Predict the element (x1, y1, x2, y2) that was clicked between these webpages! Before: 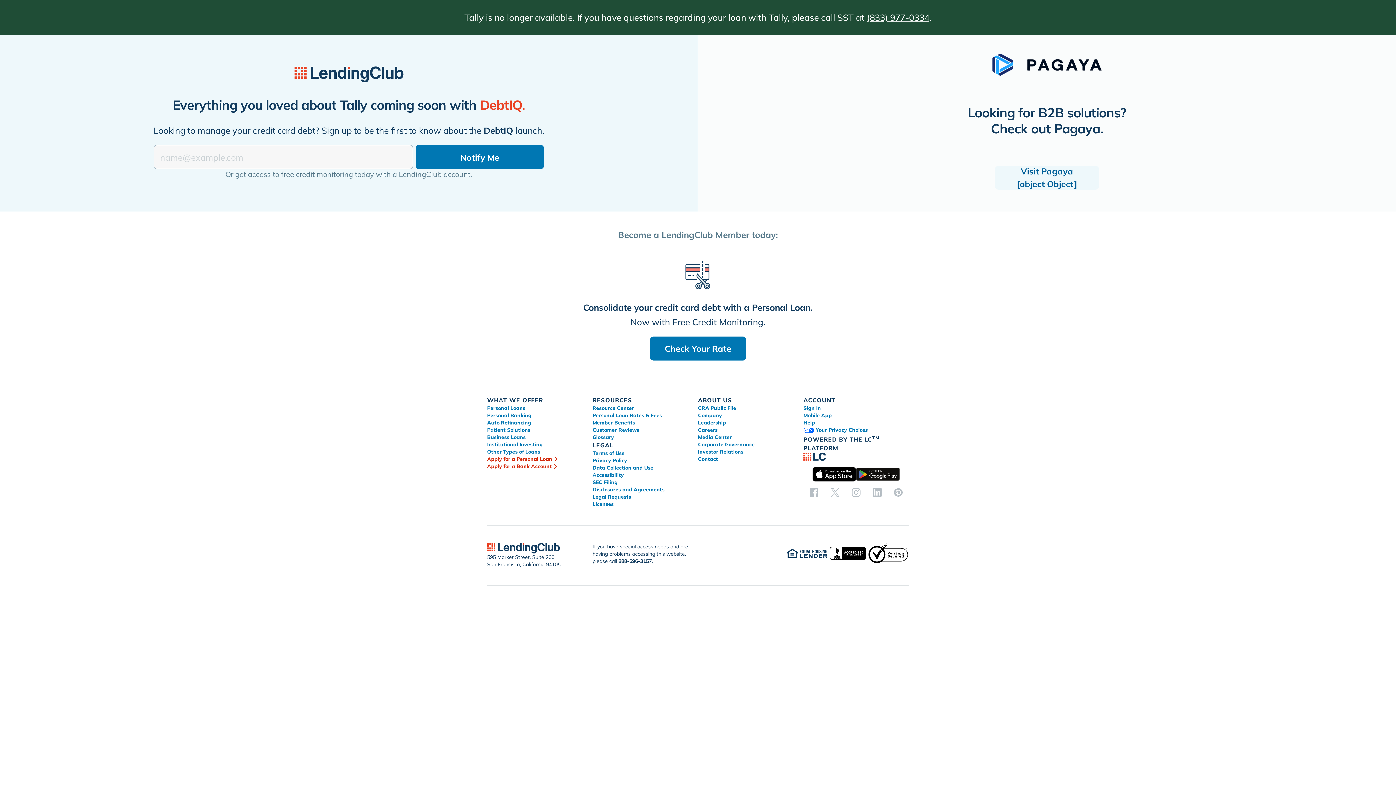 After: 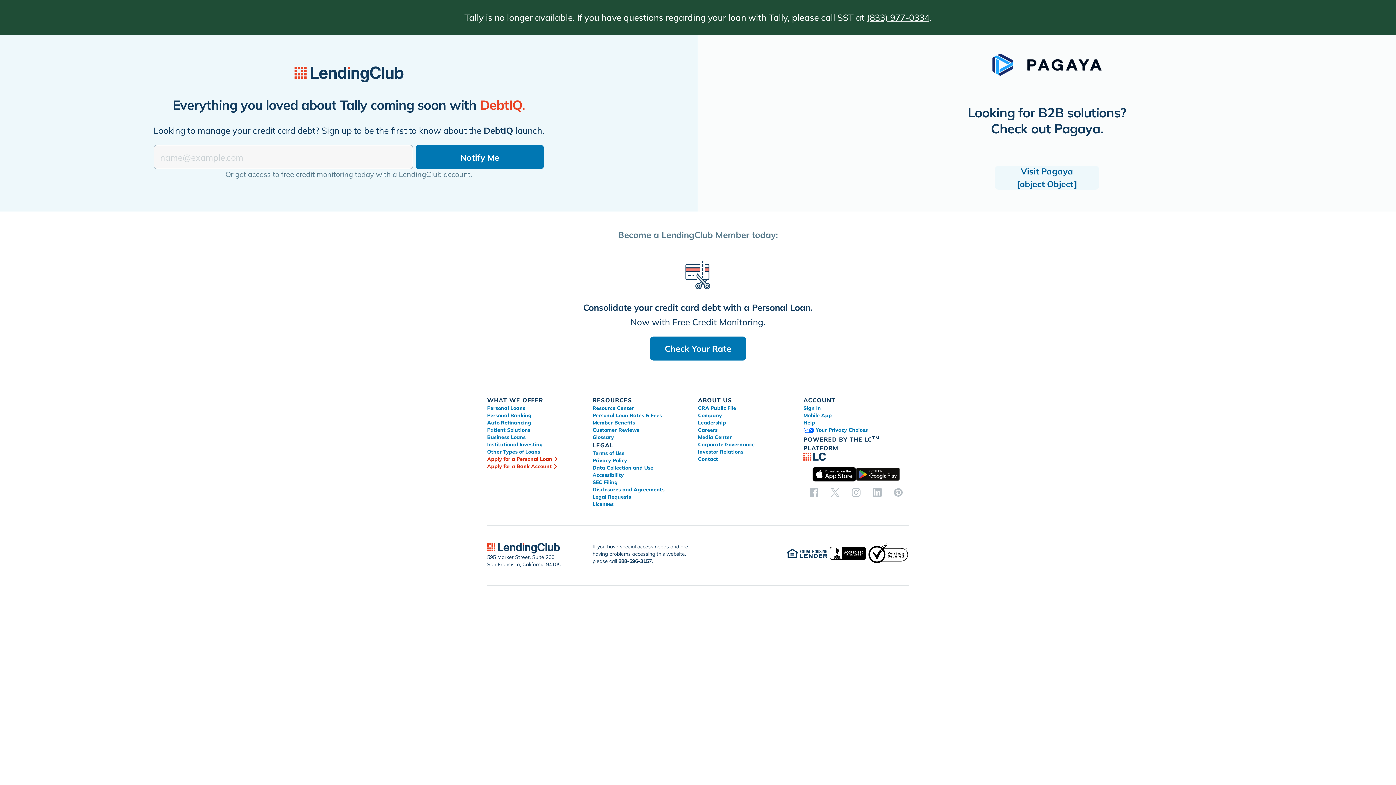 Action: label: facebook bbox: (809, 487, 818, 497)